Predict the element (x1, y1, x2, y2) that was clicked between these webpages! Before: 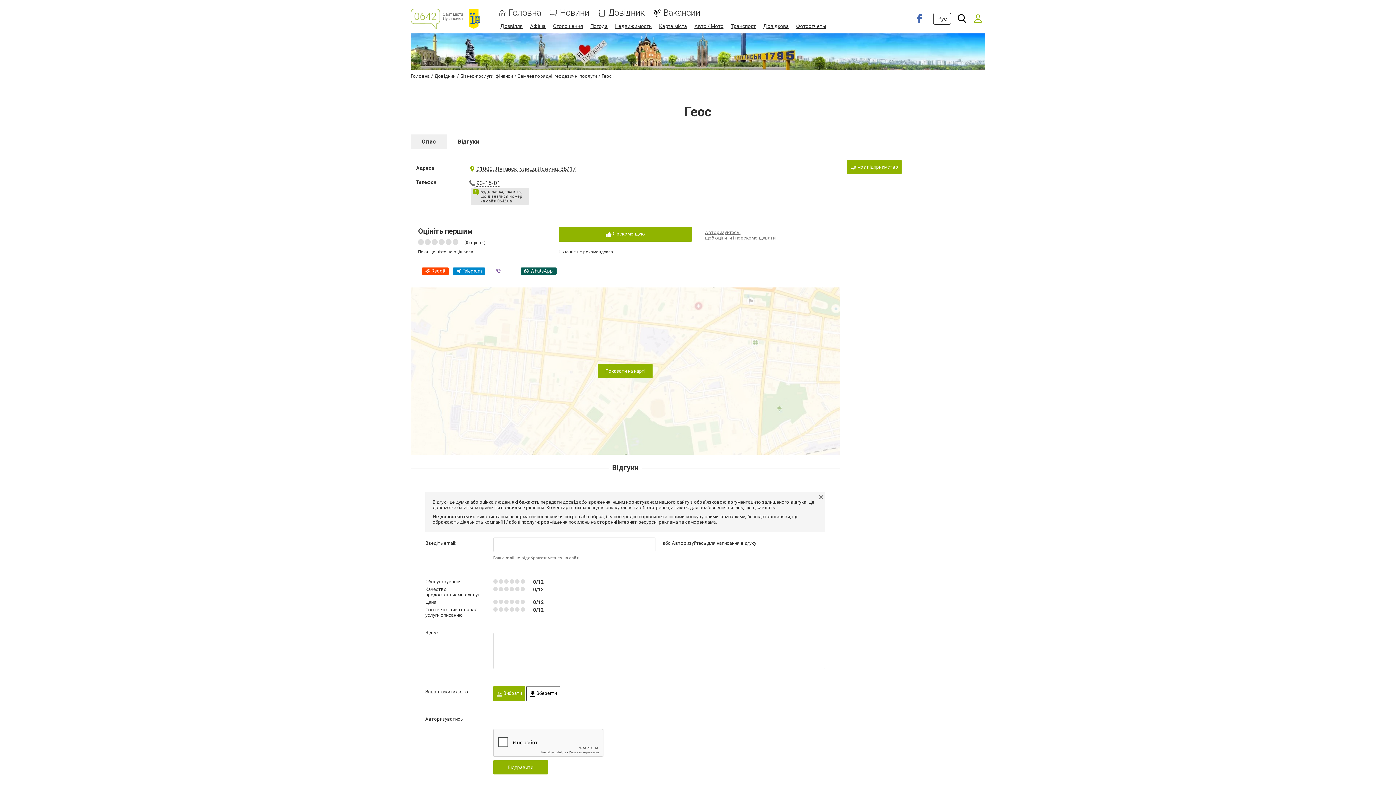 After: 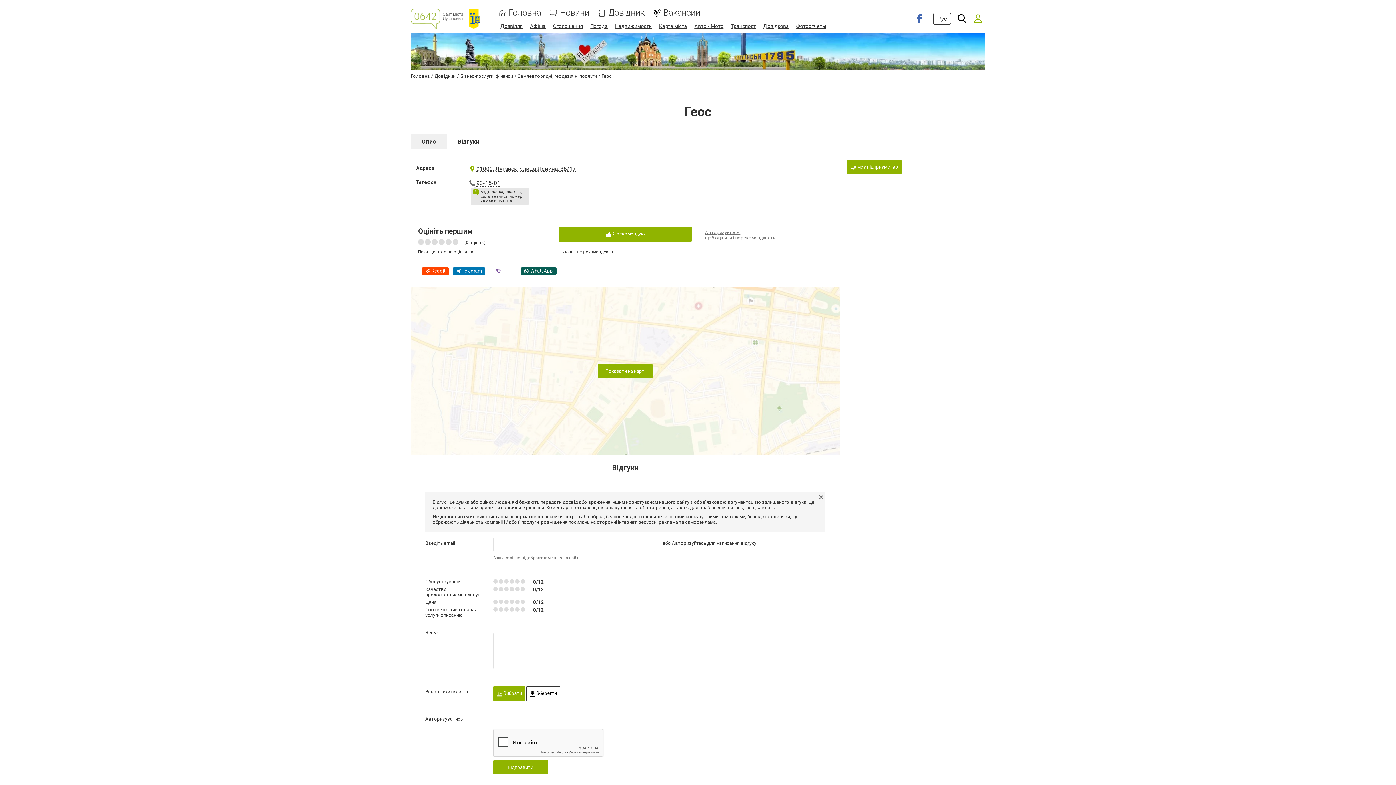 Action: bbox: (452, 267, 485, 274) label: Telegram